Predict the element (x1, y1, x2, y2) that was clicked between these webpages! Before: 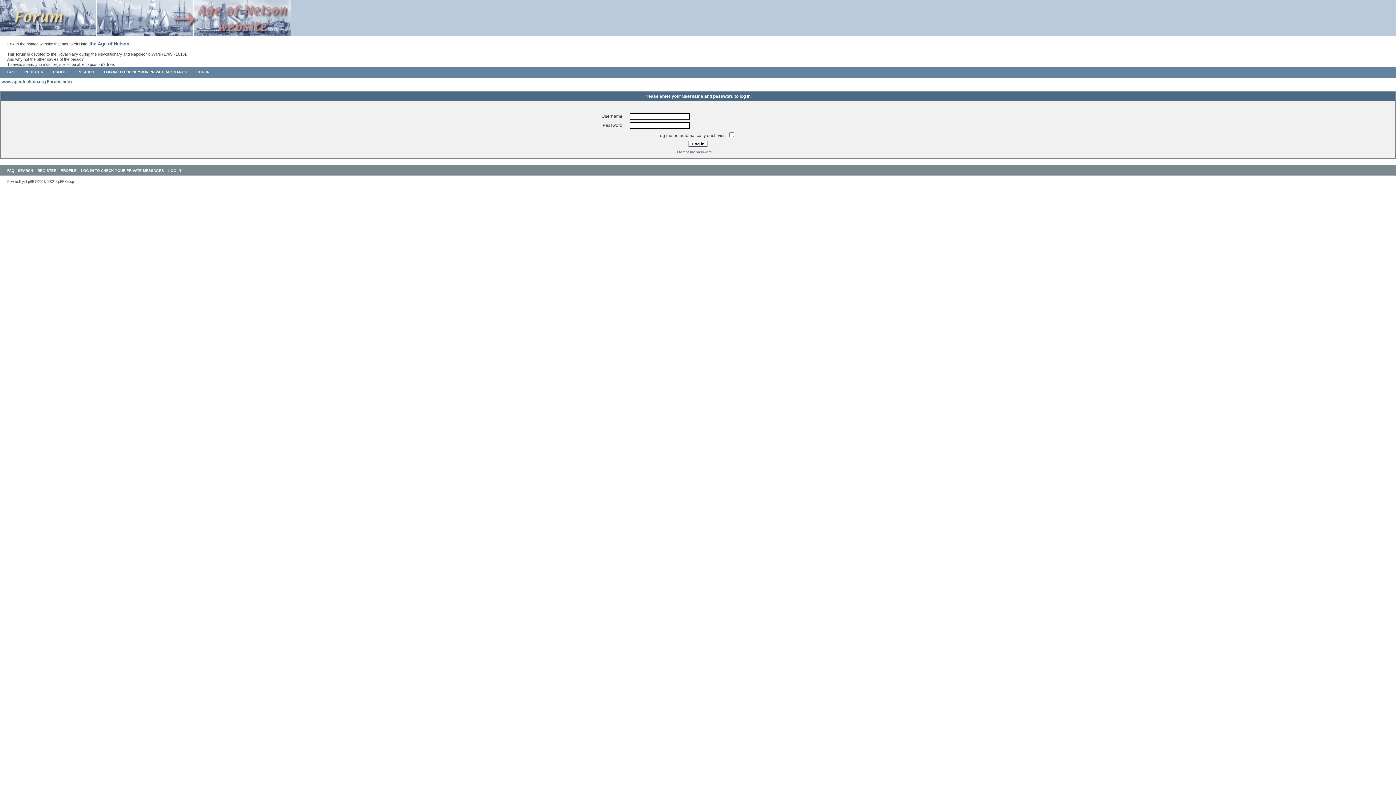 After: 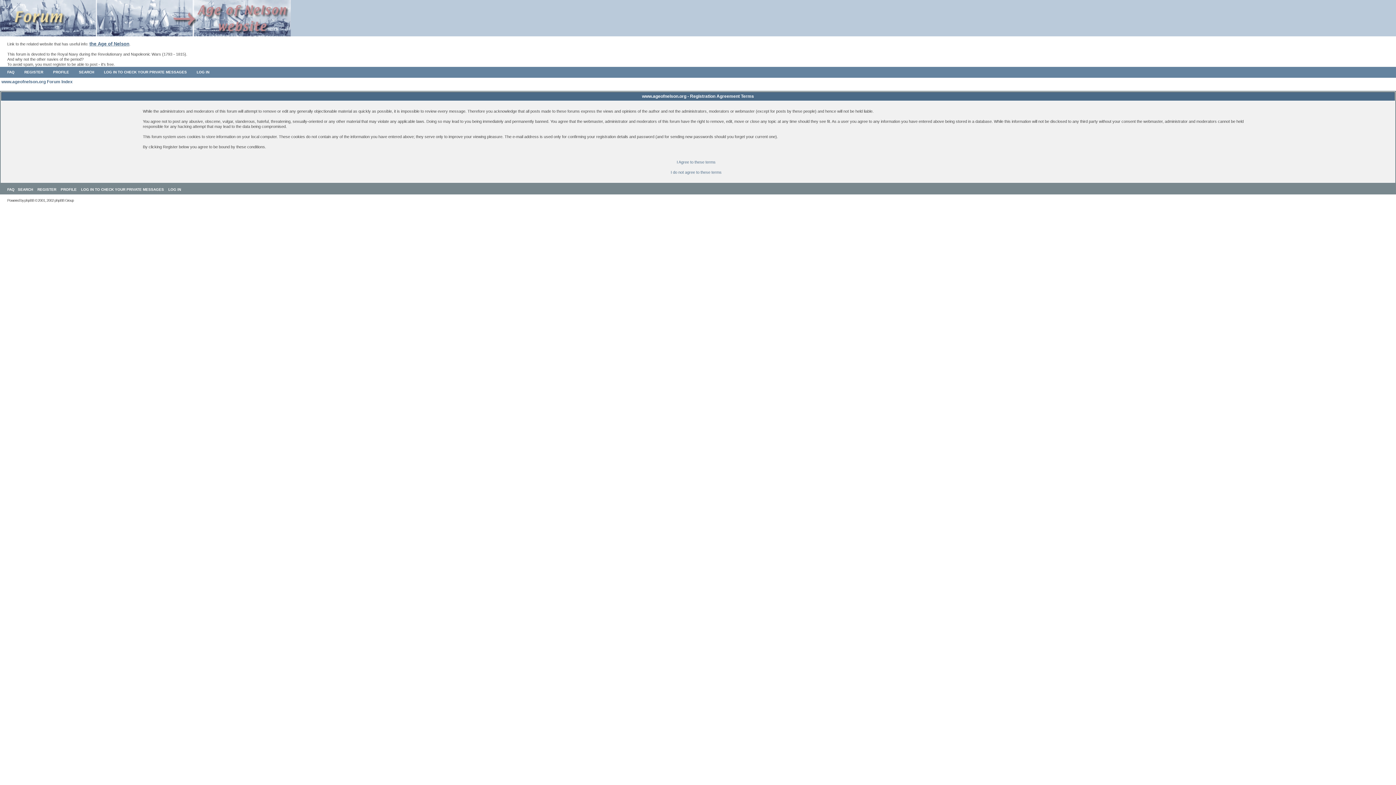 Action: bbox: (37, 168, 56, 172) label: REGISTER